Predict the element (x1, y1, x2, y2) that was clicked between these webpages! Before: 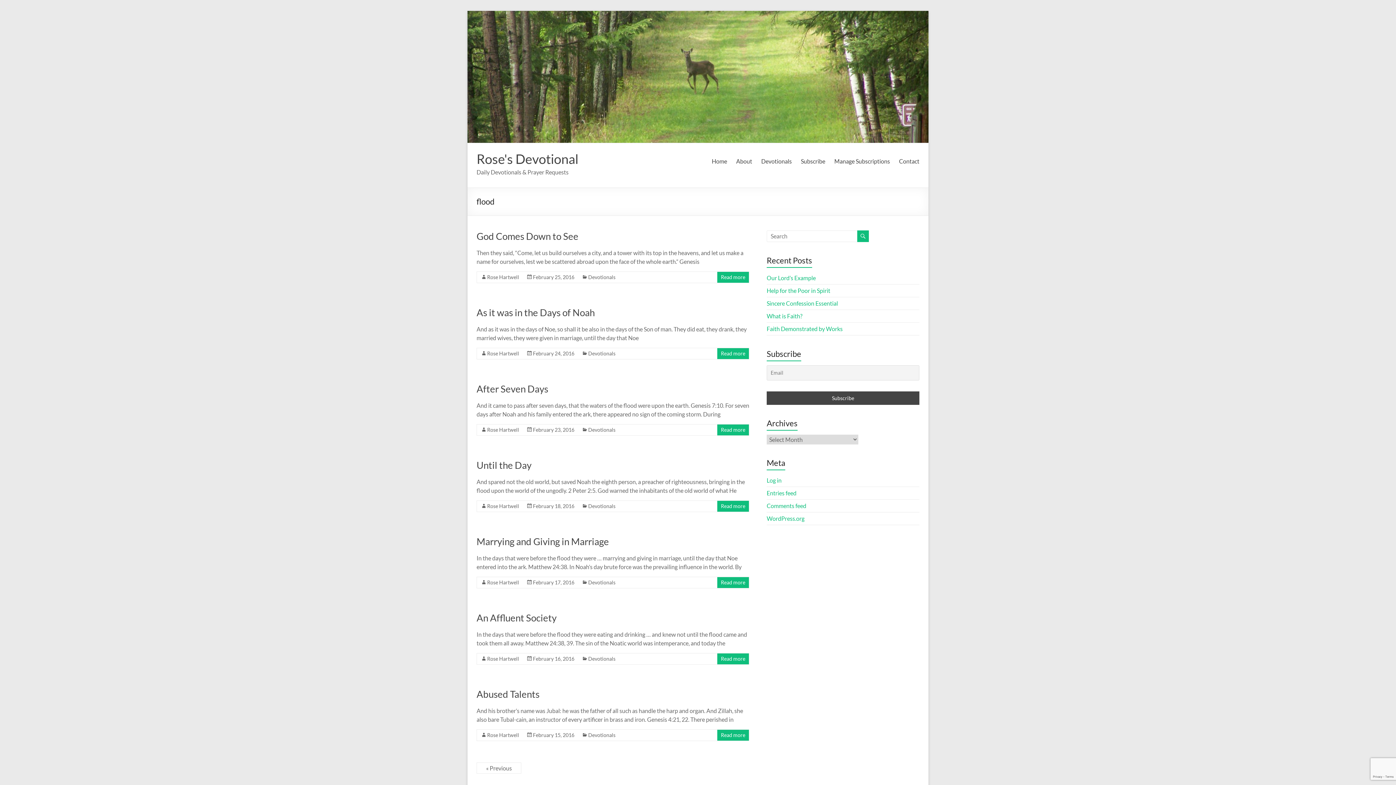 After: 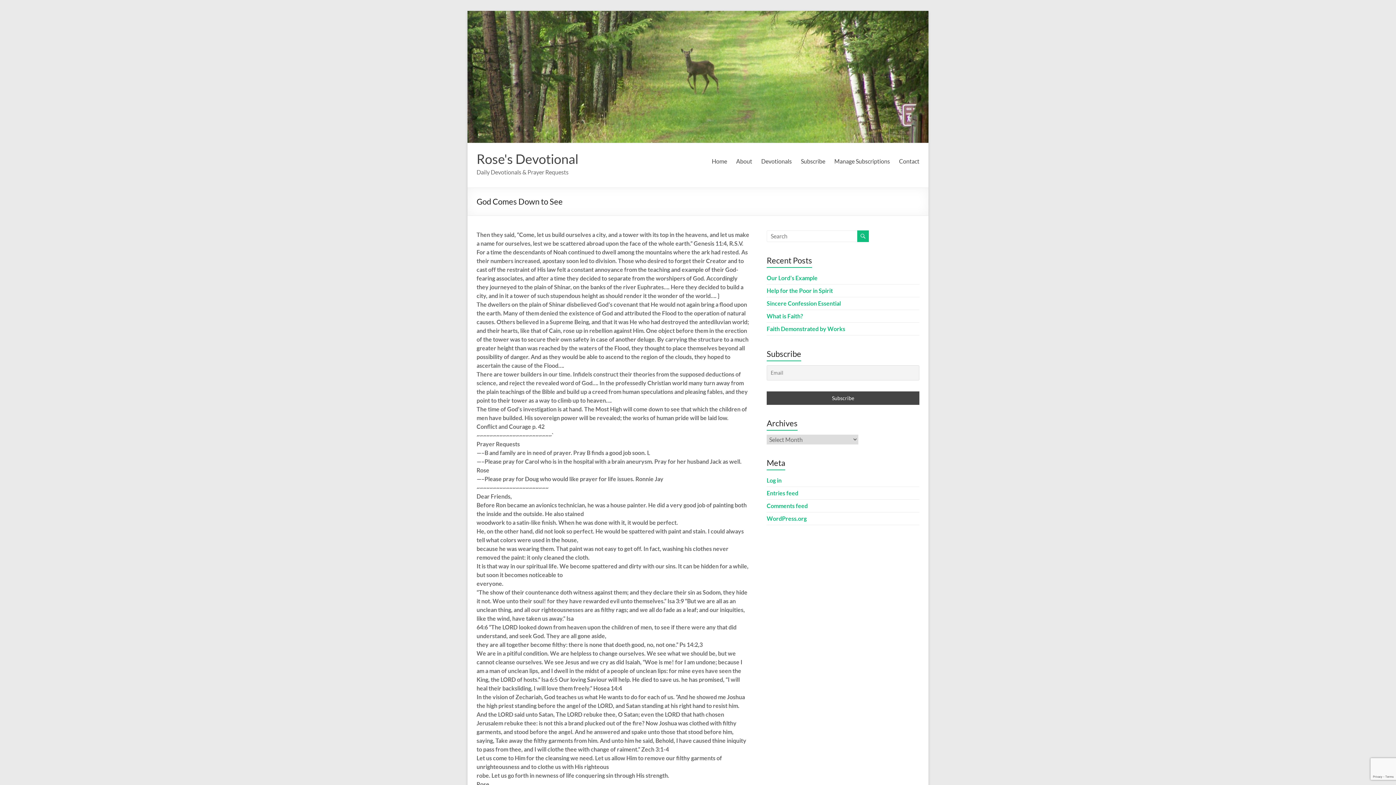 Action: label: God Comes Down to See bbox: (476, 230, 578, 242)